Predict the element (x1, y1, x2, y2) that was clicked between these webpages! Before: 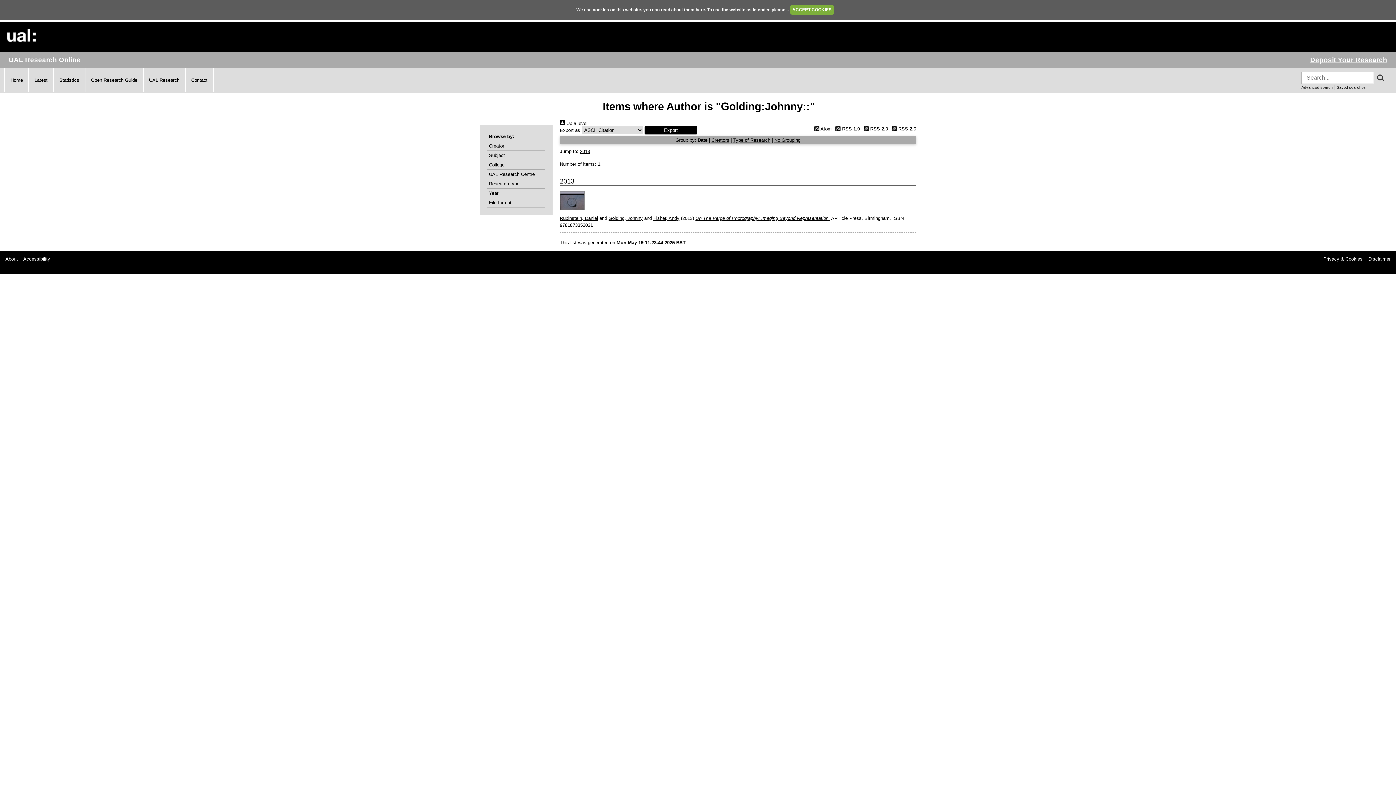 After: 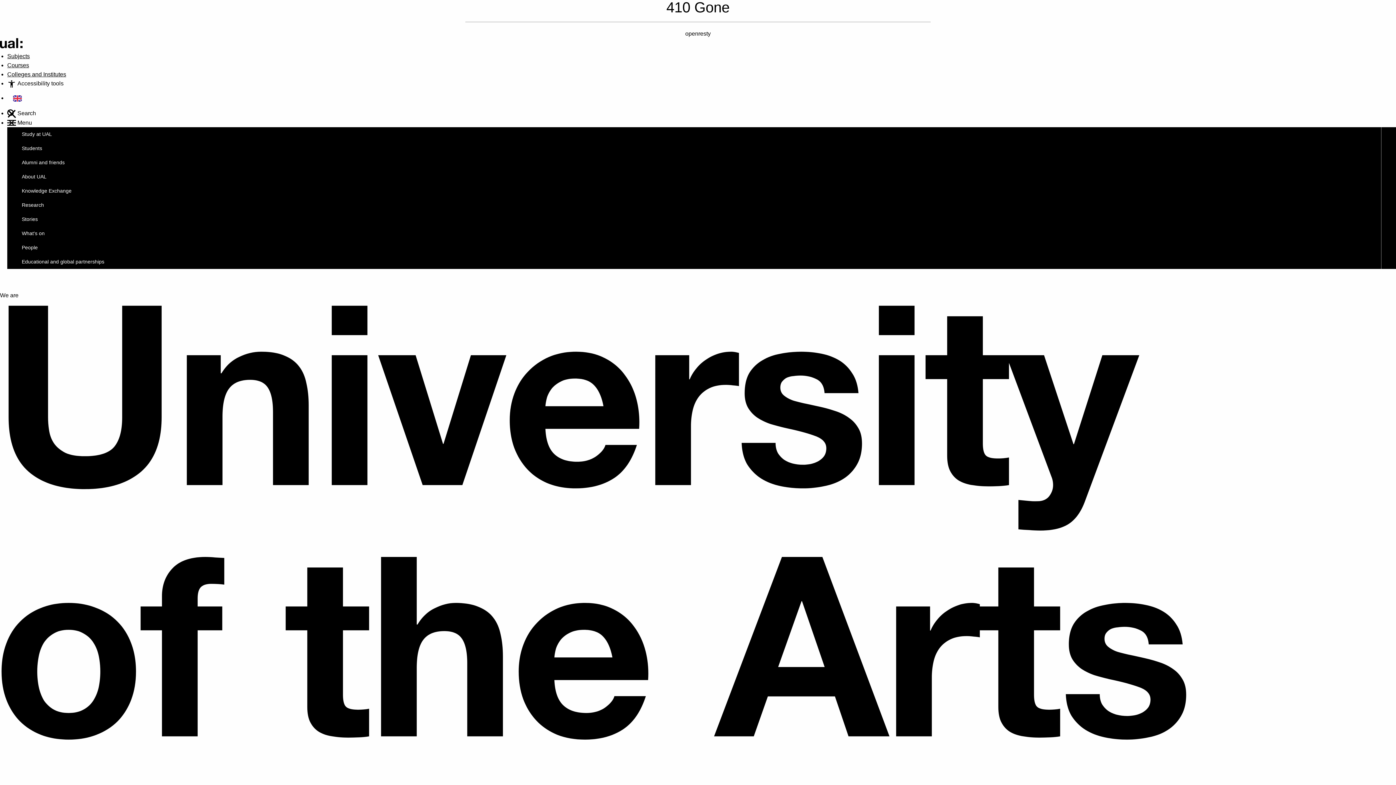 Action: bbox: (7, 38, 35, 44)